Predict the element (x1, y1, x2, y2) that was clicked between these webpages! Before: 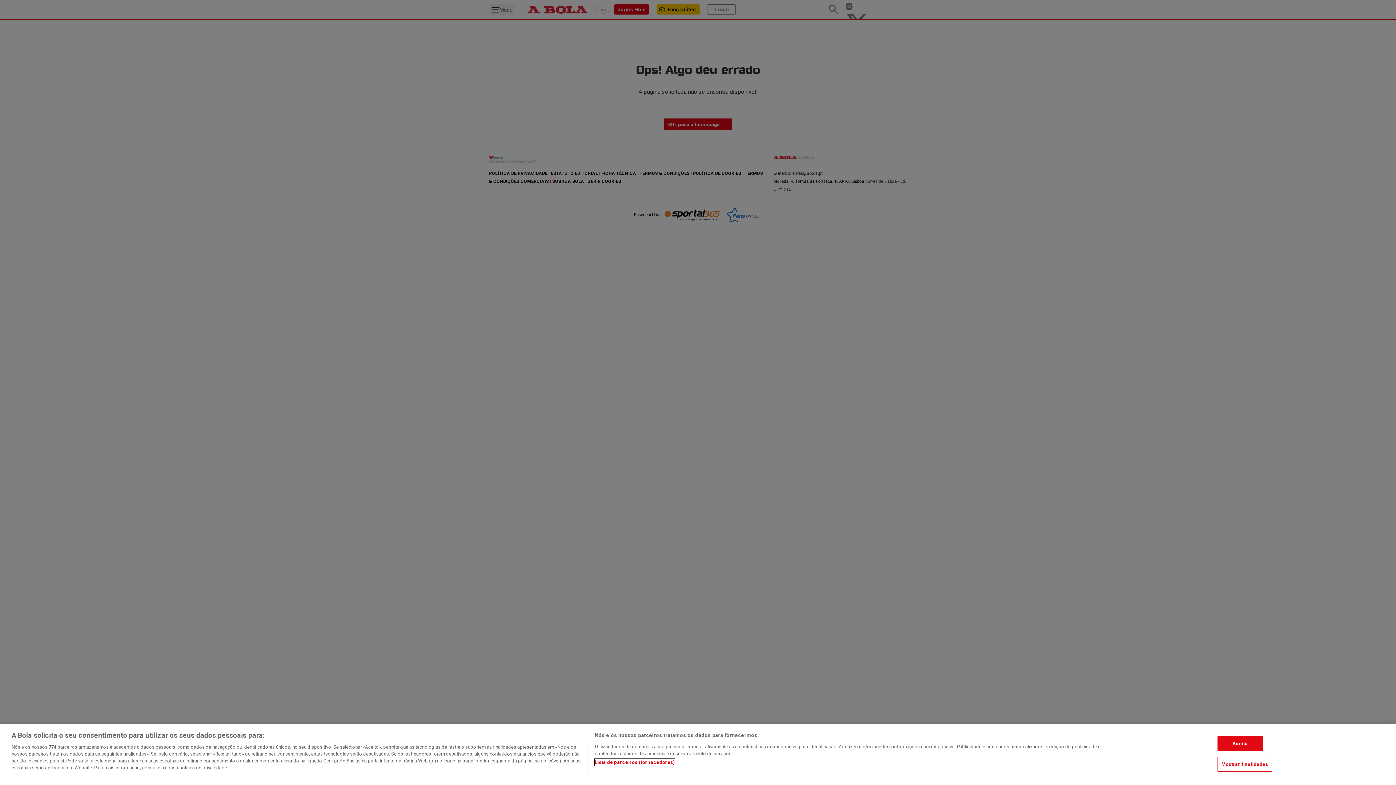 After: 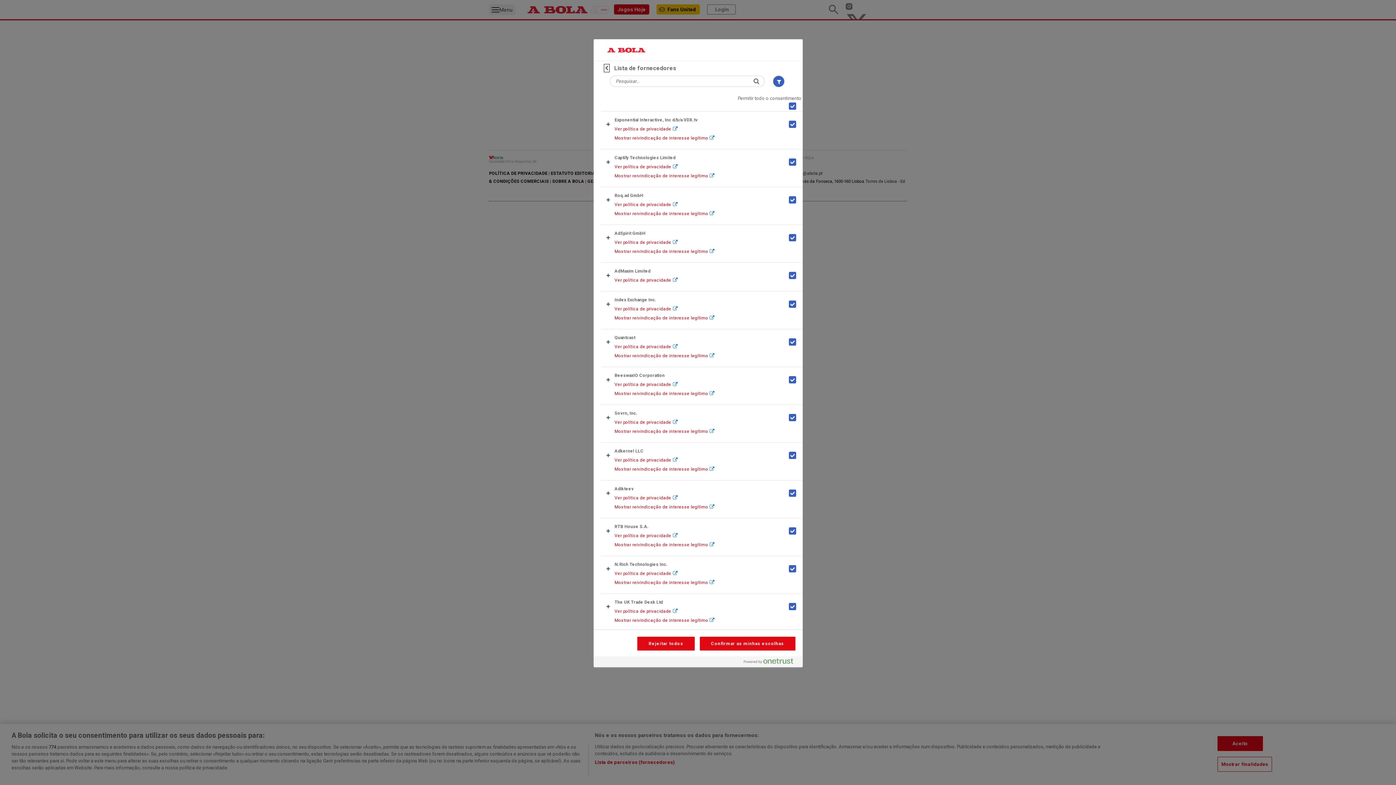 Action: label: Lista de parceiros (fornecedores) bbox: (594, 759, 675, 766)